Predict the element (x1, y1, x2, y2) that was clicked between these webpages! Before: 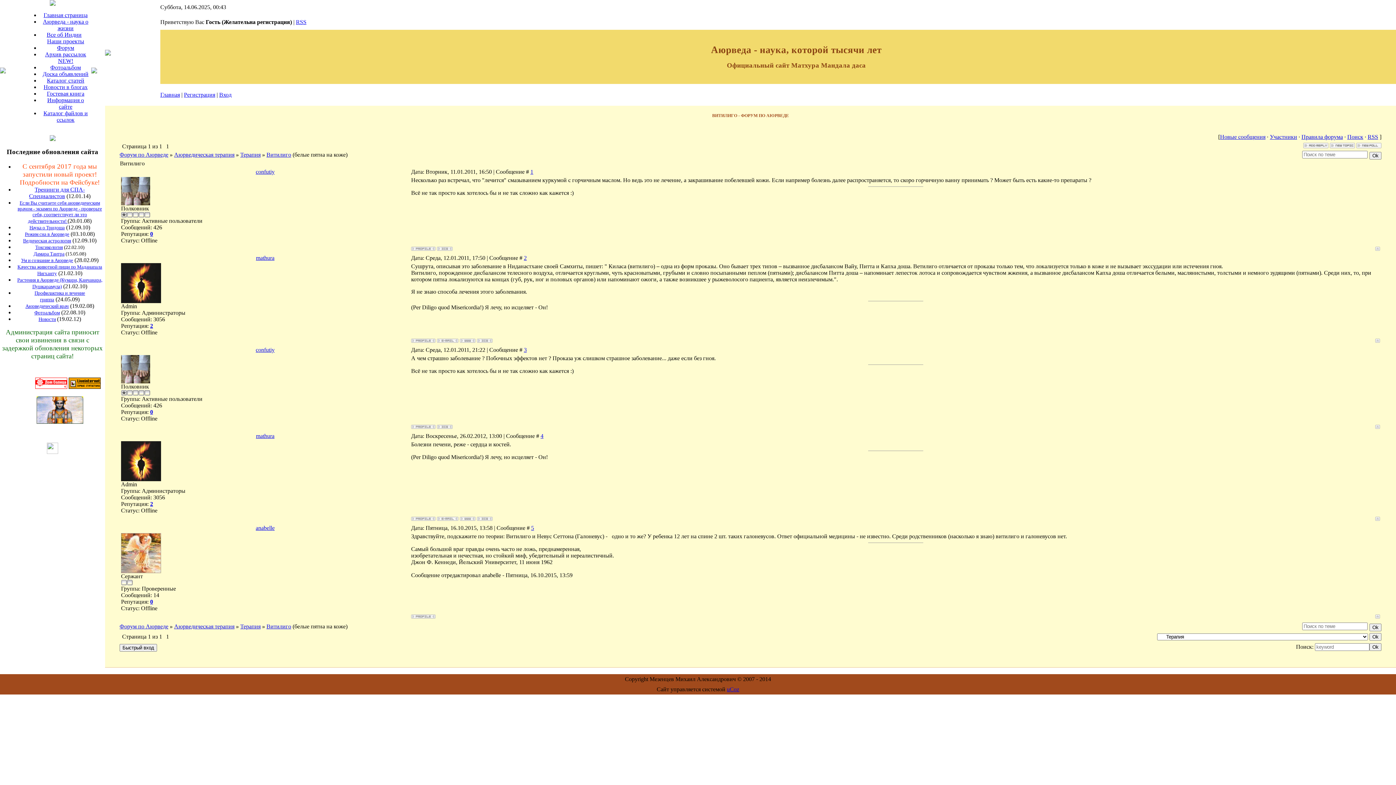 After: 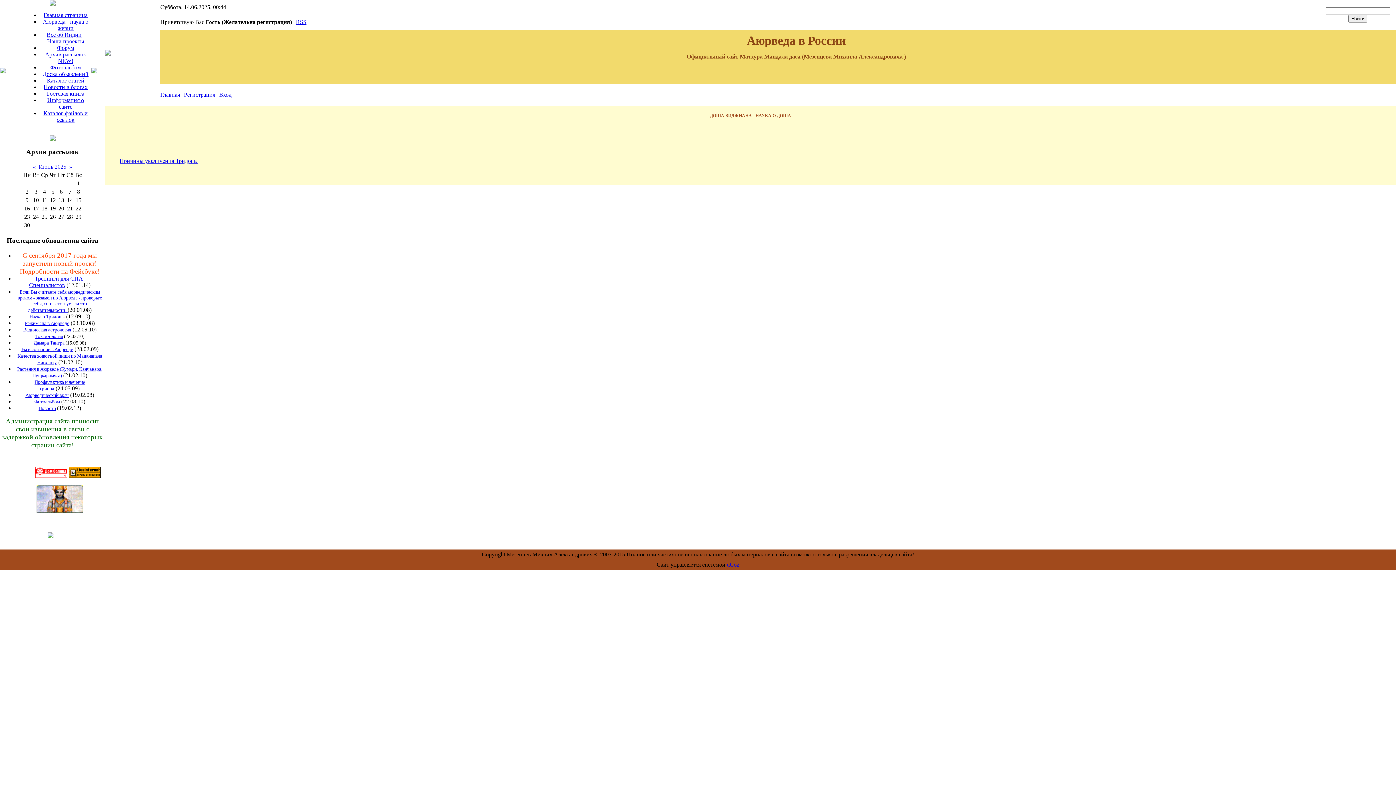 Action: bbox: (29, 224, 64, 230) label: Наука о Тридоша